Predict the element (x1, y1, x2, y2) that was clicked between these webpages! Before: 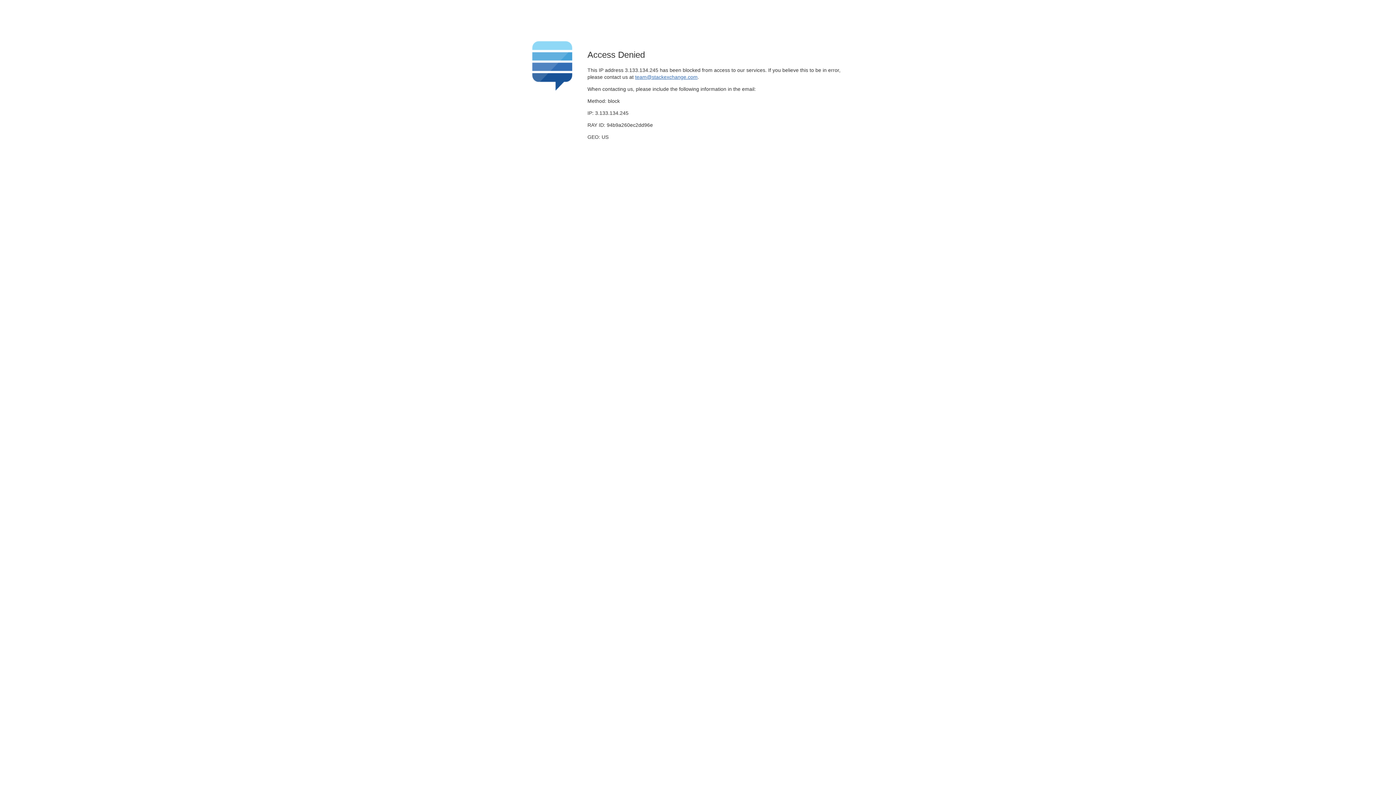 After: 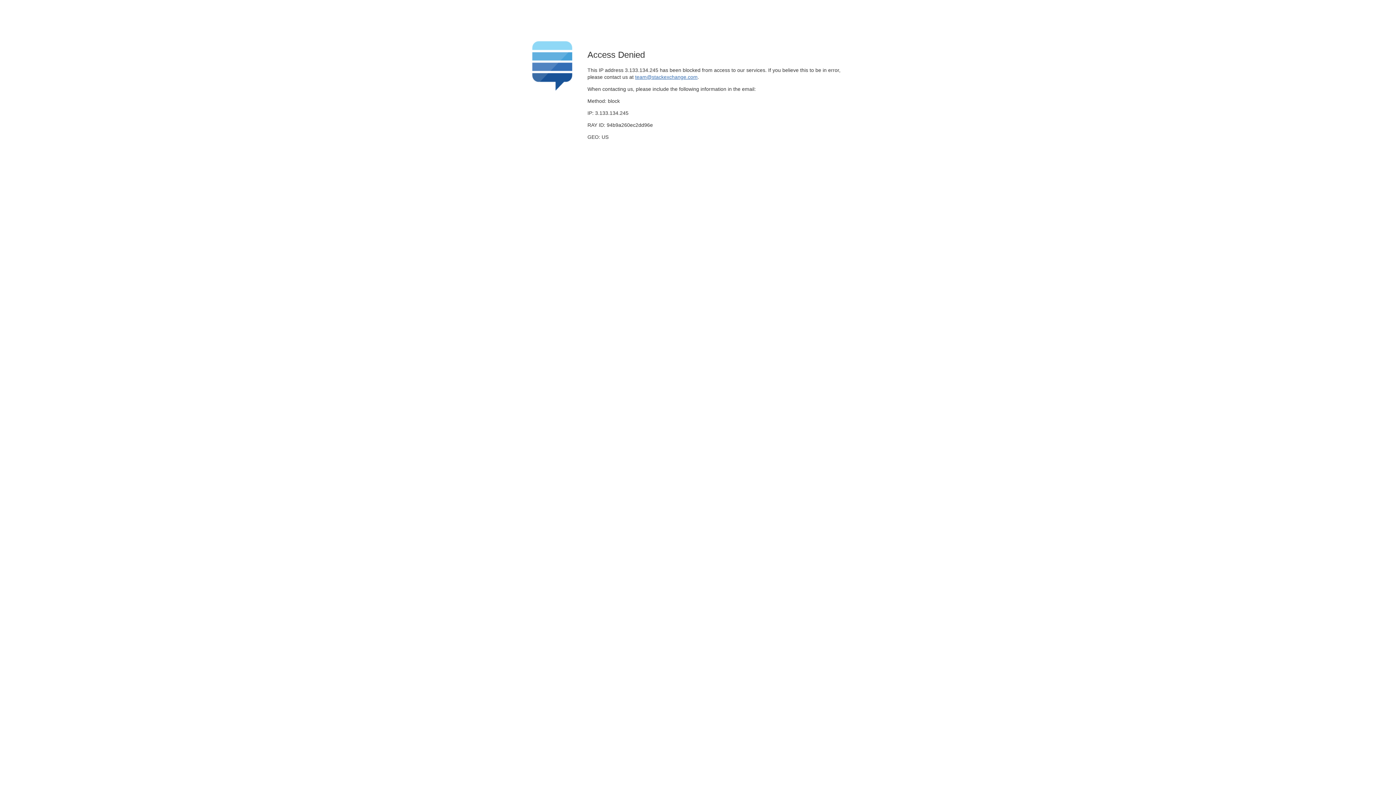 Action: bbox: (635, 74, 697, 79) label: team@stackexchange.com